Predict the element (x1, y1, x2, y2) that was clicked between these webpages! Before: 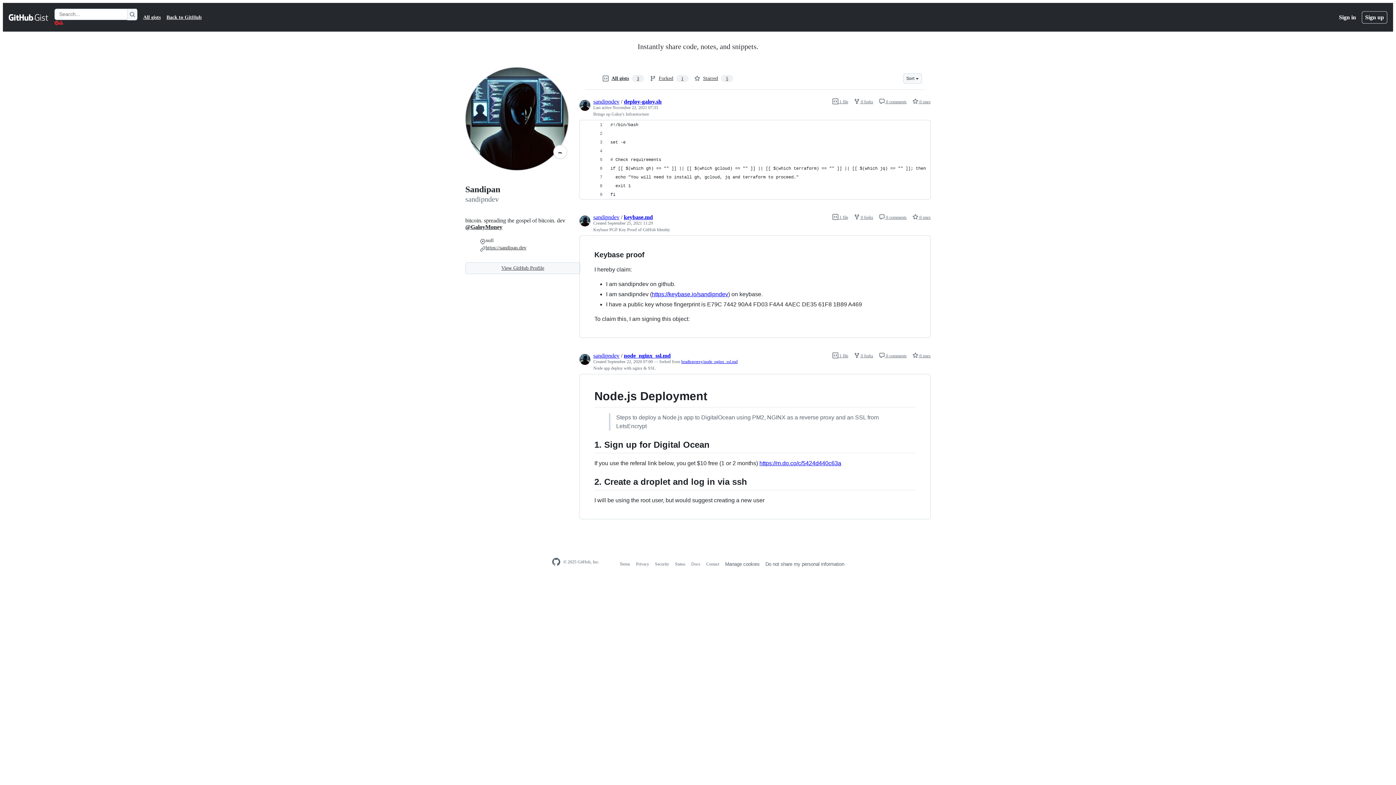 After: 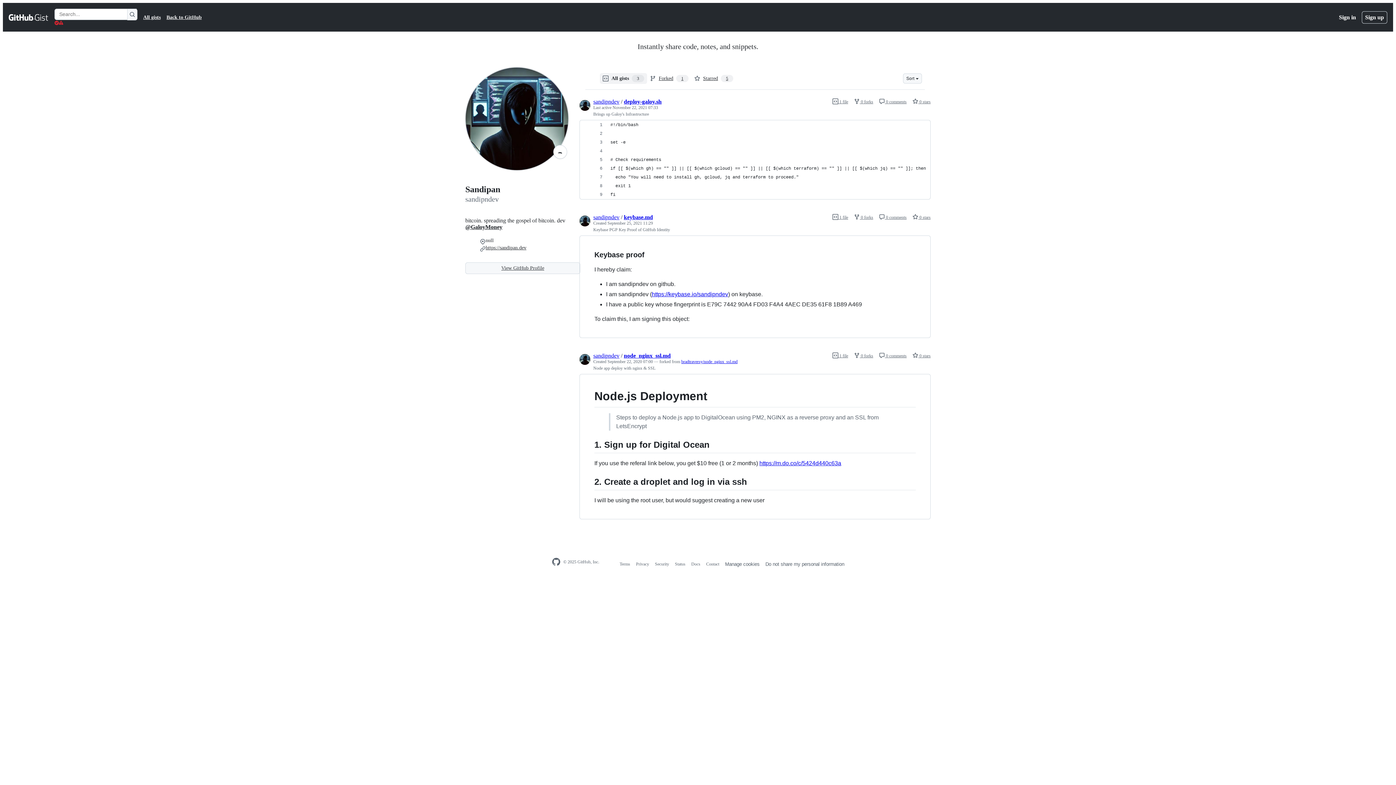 Action: label: All gists
3 bbox: (600, 73, 647, 84)